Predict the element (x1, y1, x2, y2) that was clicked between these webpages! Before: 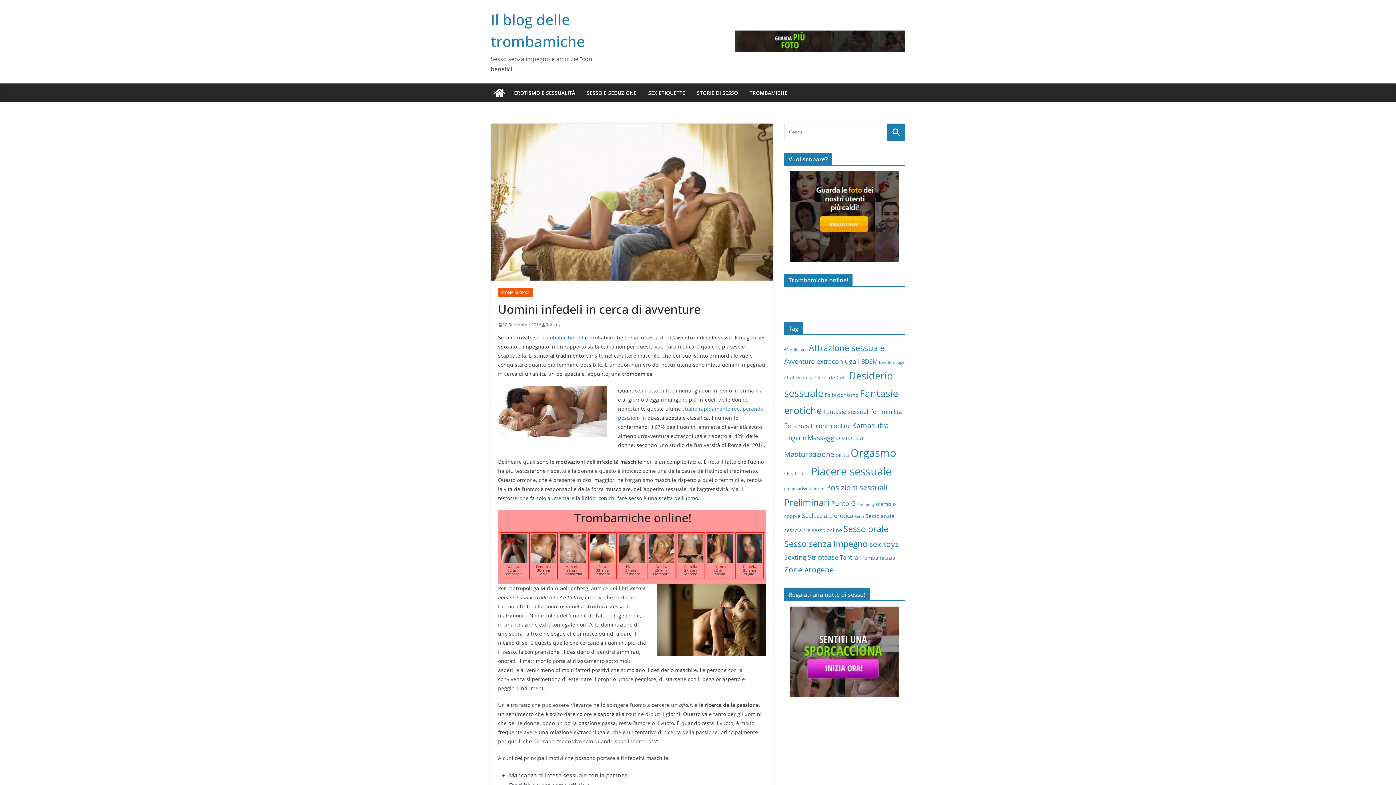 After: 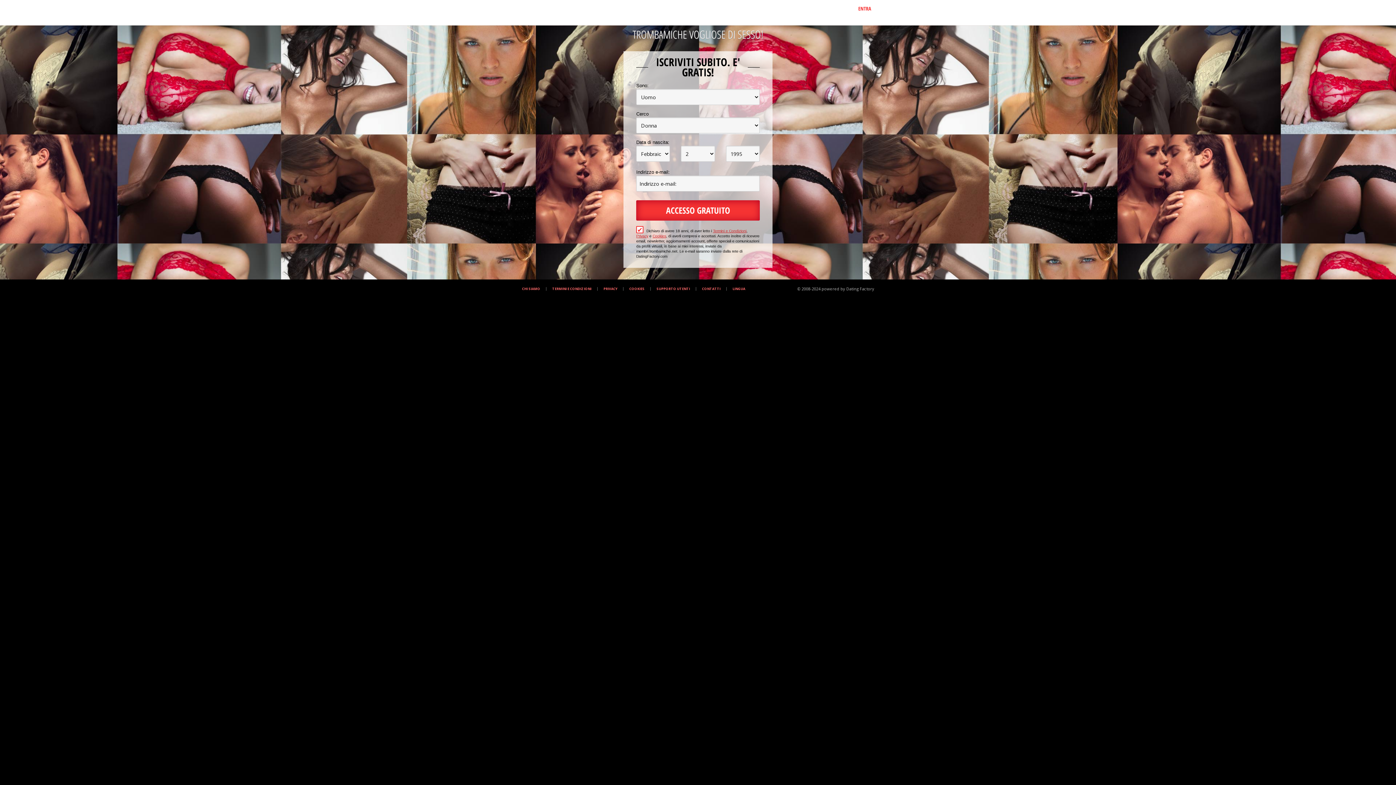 Action: bbox: (707, 535, 733, 543)